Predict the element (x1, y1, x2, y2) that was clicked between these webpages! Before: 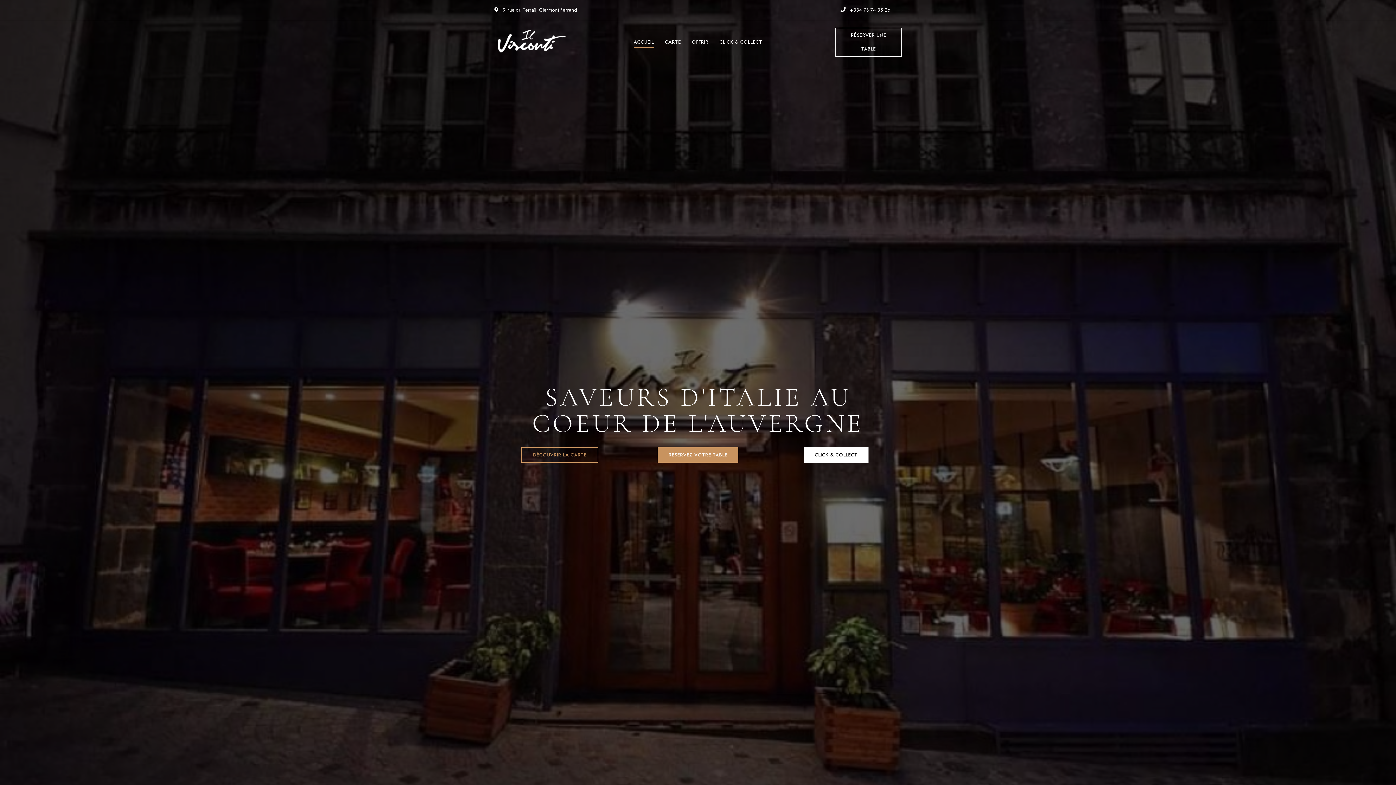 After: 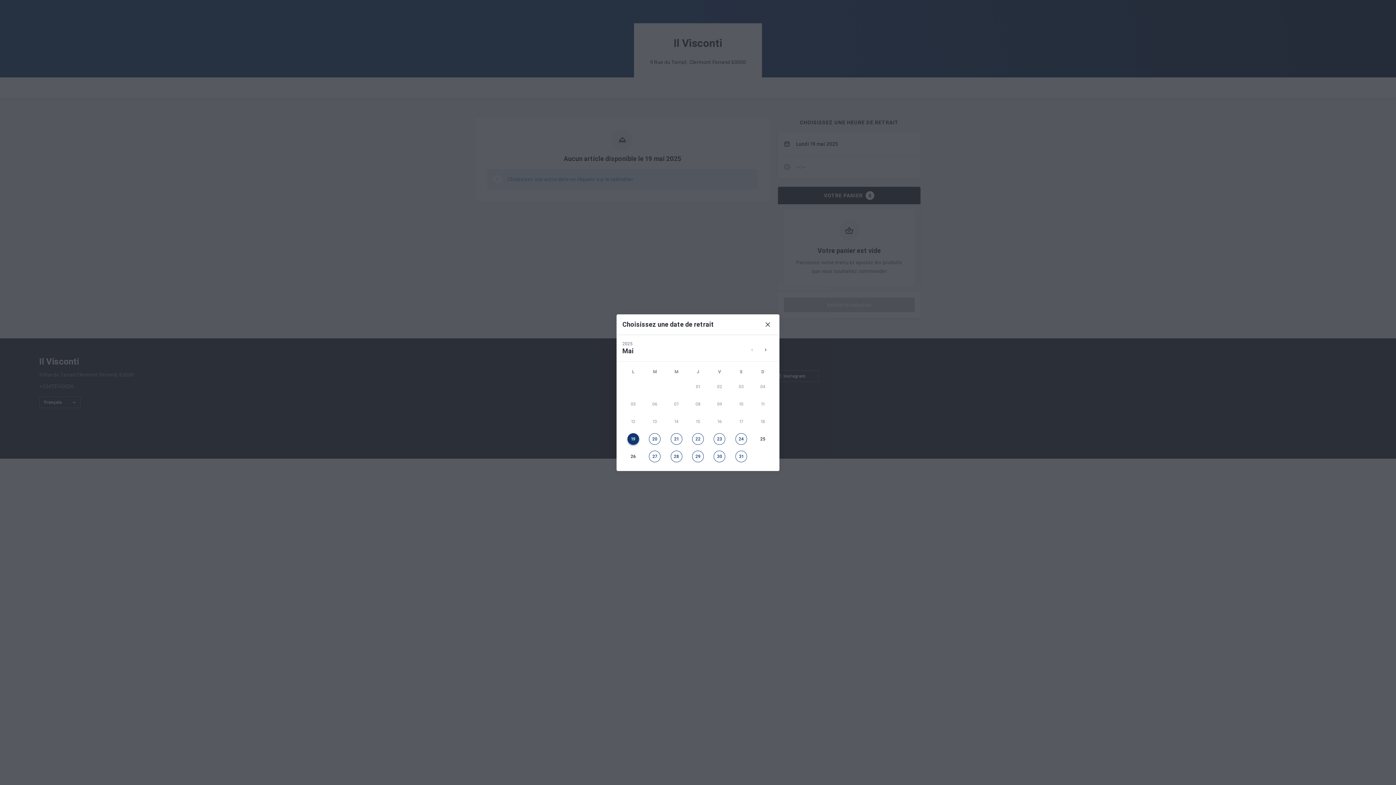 Action: bbox: (804, 447, 868, 462) label: CLICK & COLLECT